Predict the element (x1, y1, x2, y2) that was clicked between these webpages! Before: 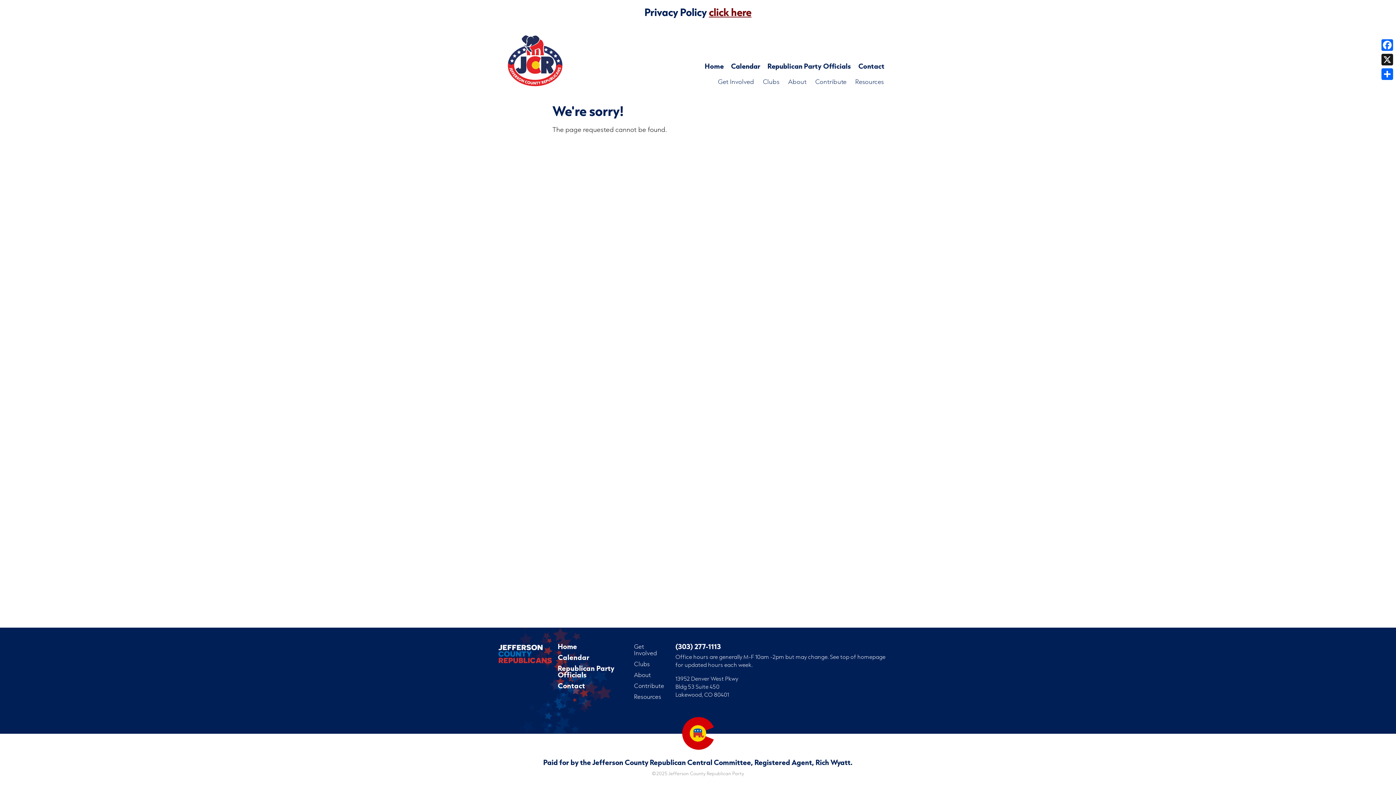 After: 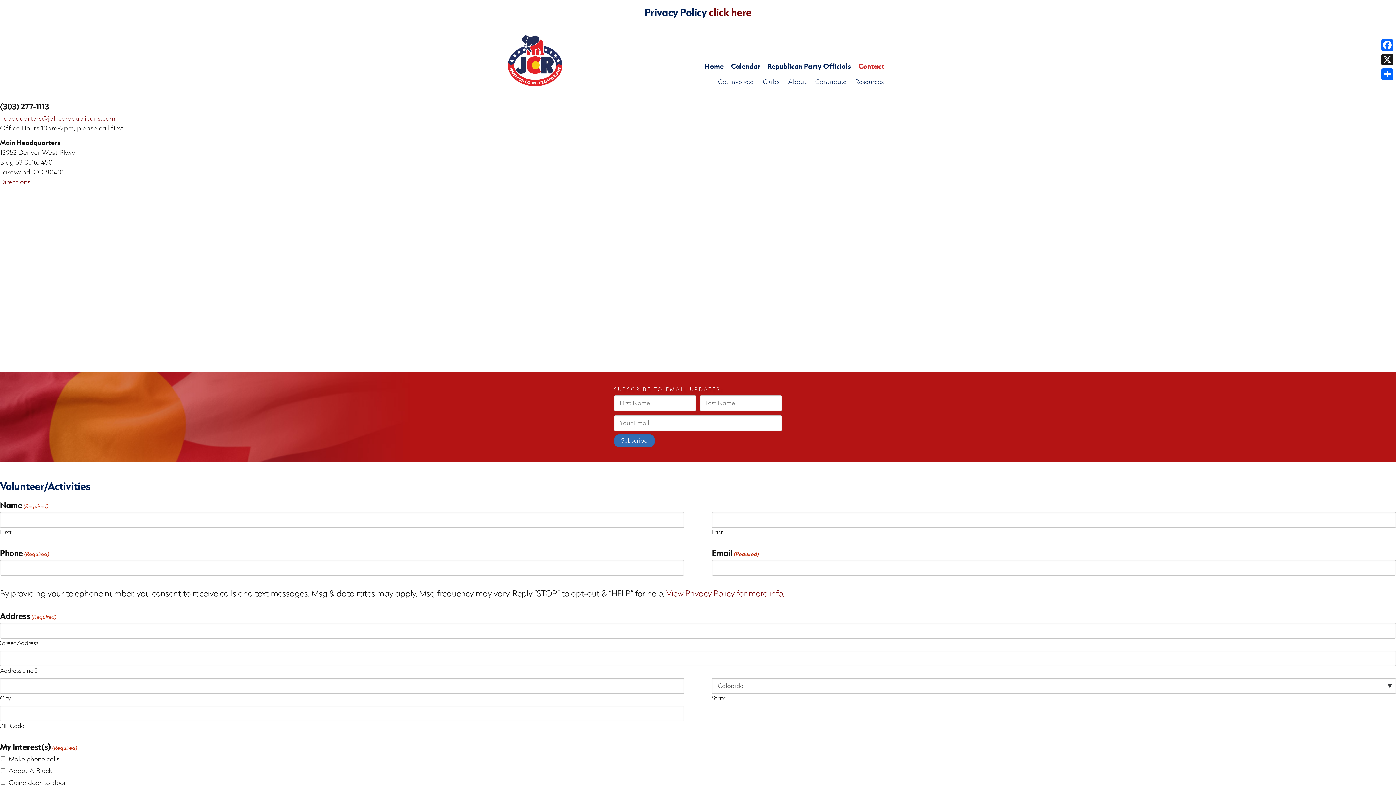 Action: bbox: (855, 61, 887, 70) label: Contact